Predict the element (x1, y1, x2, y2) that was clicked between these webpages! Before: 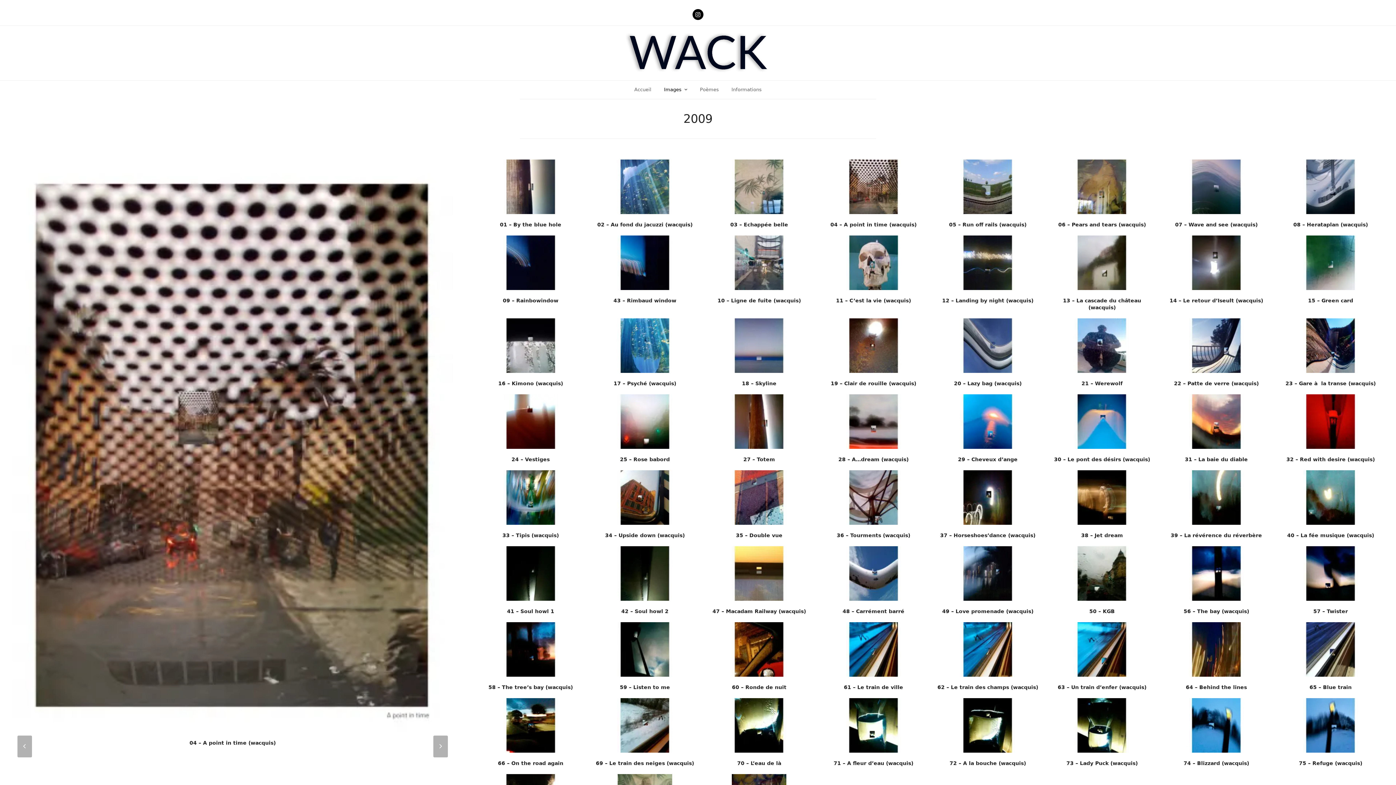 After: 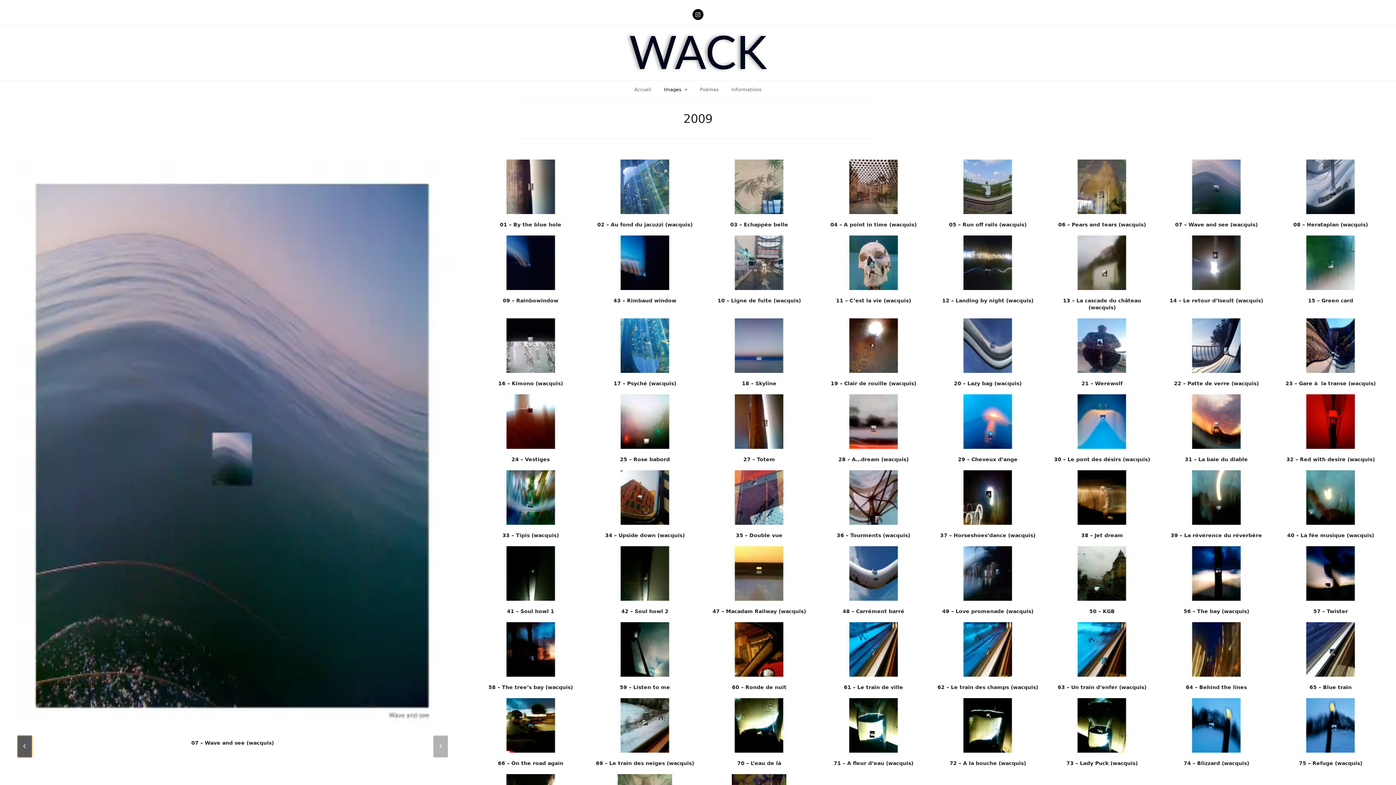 Action: label: Next Slide bbox: (17, 736, 31, 757)